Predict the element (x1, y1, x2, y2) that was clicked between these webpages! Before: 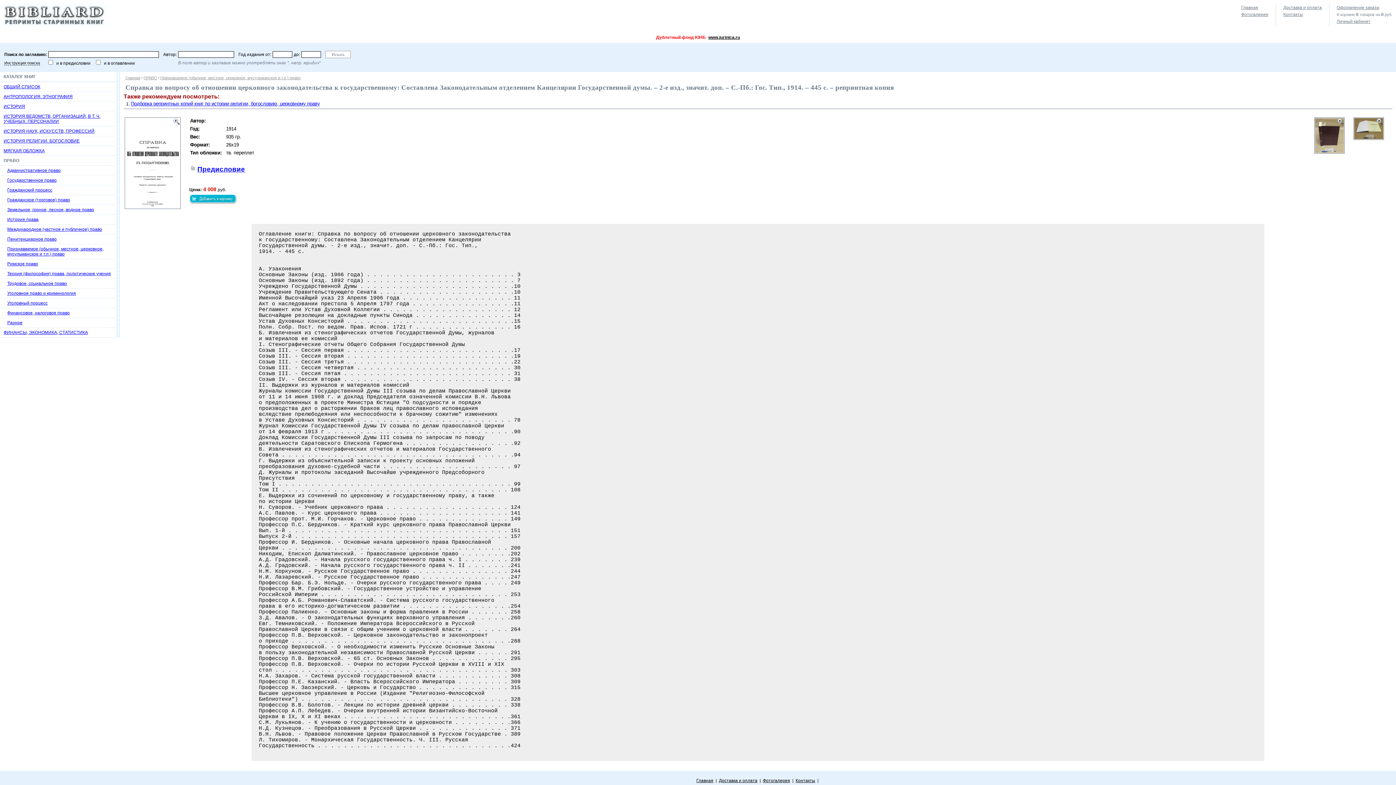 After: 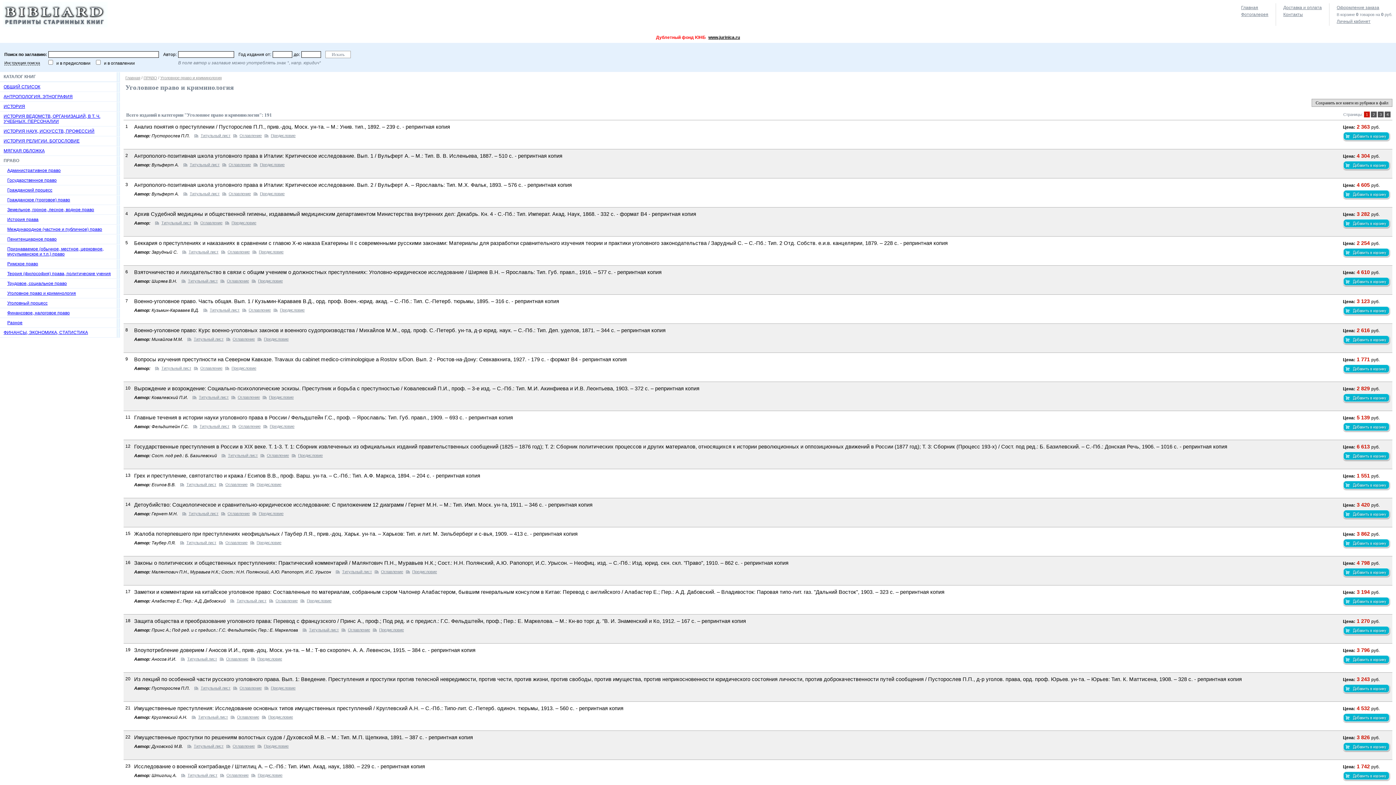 Action: bbox: (0, 289, 120, 298) label: Уголовное право и криминология